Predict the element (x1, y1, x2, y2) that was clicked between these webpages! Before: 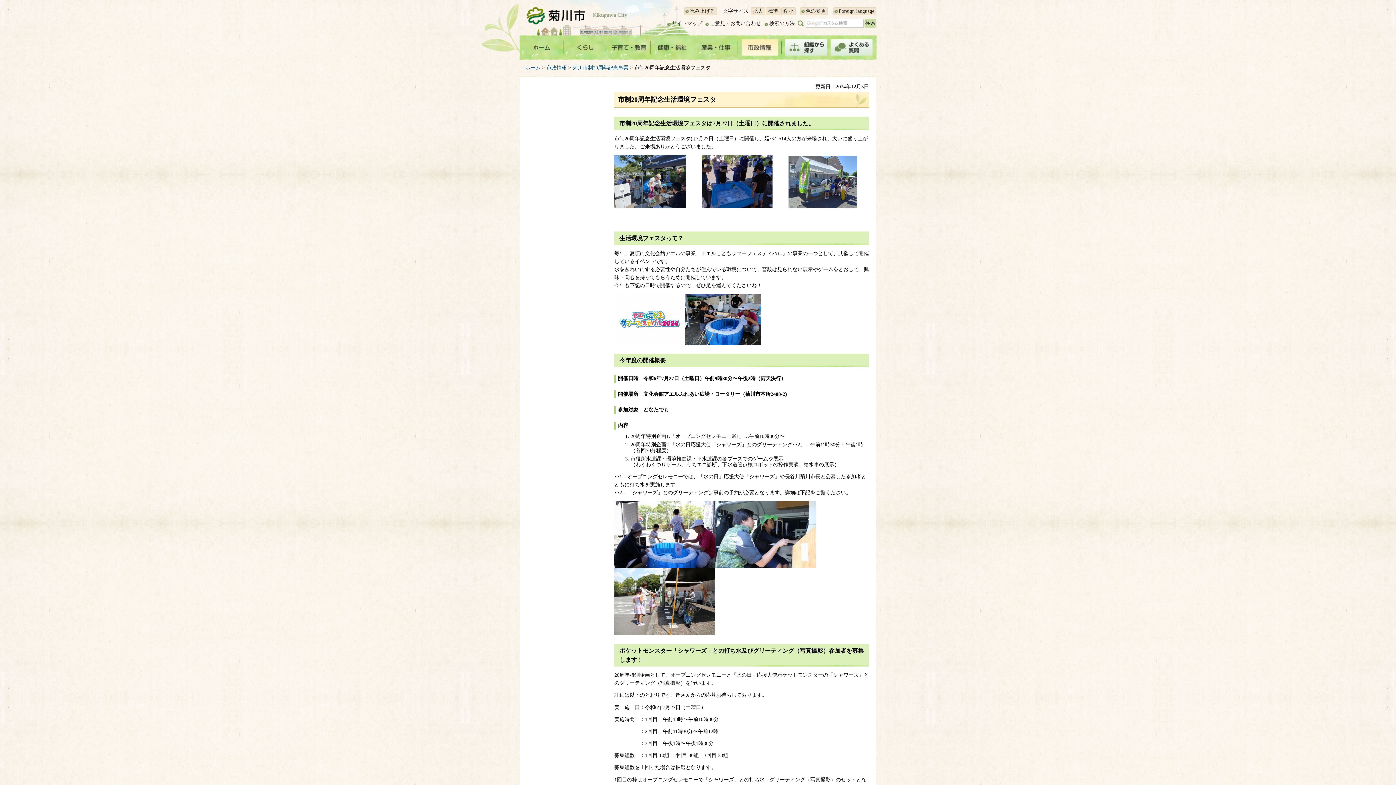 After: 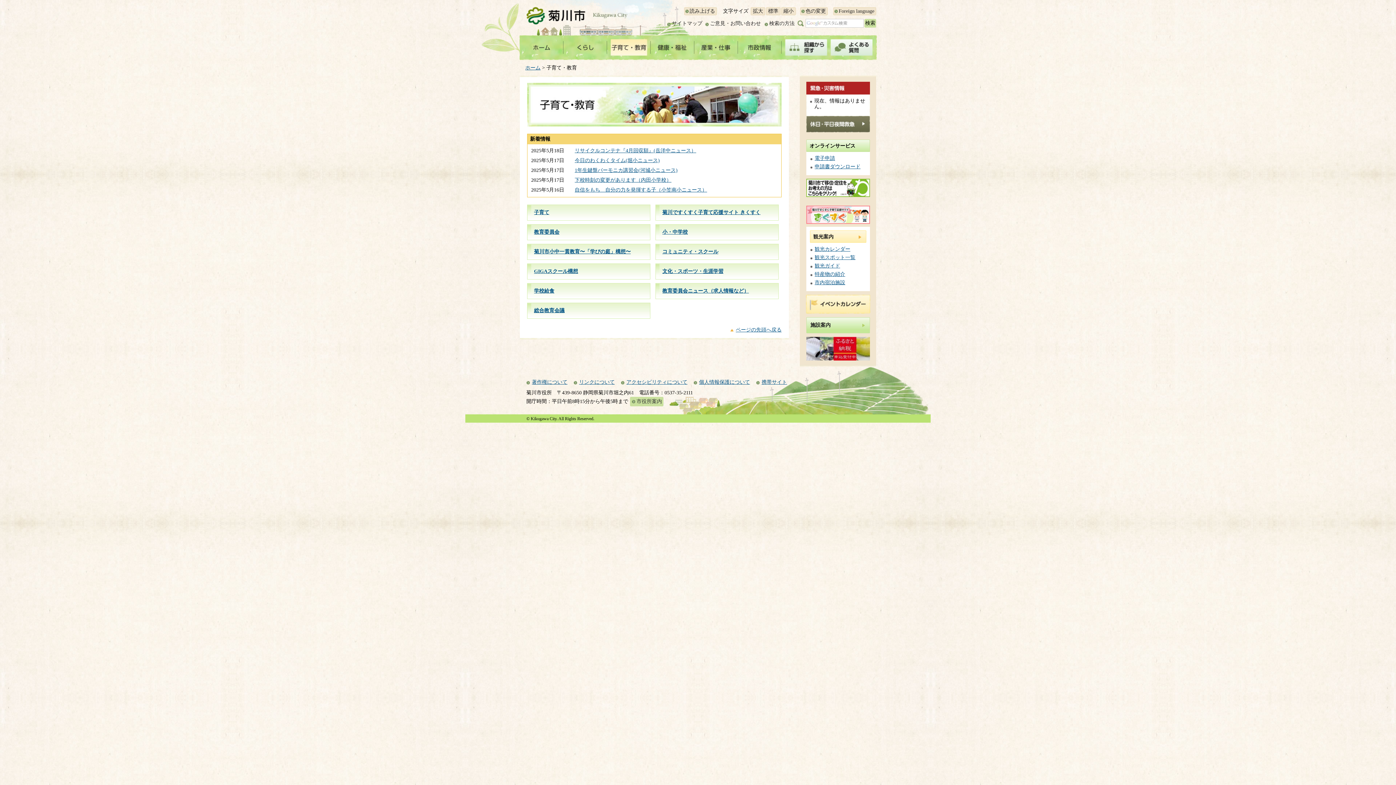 Action: bbox: (607, 36, 650, 42)